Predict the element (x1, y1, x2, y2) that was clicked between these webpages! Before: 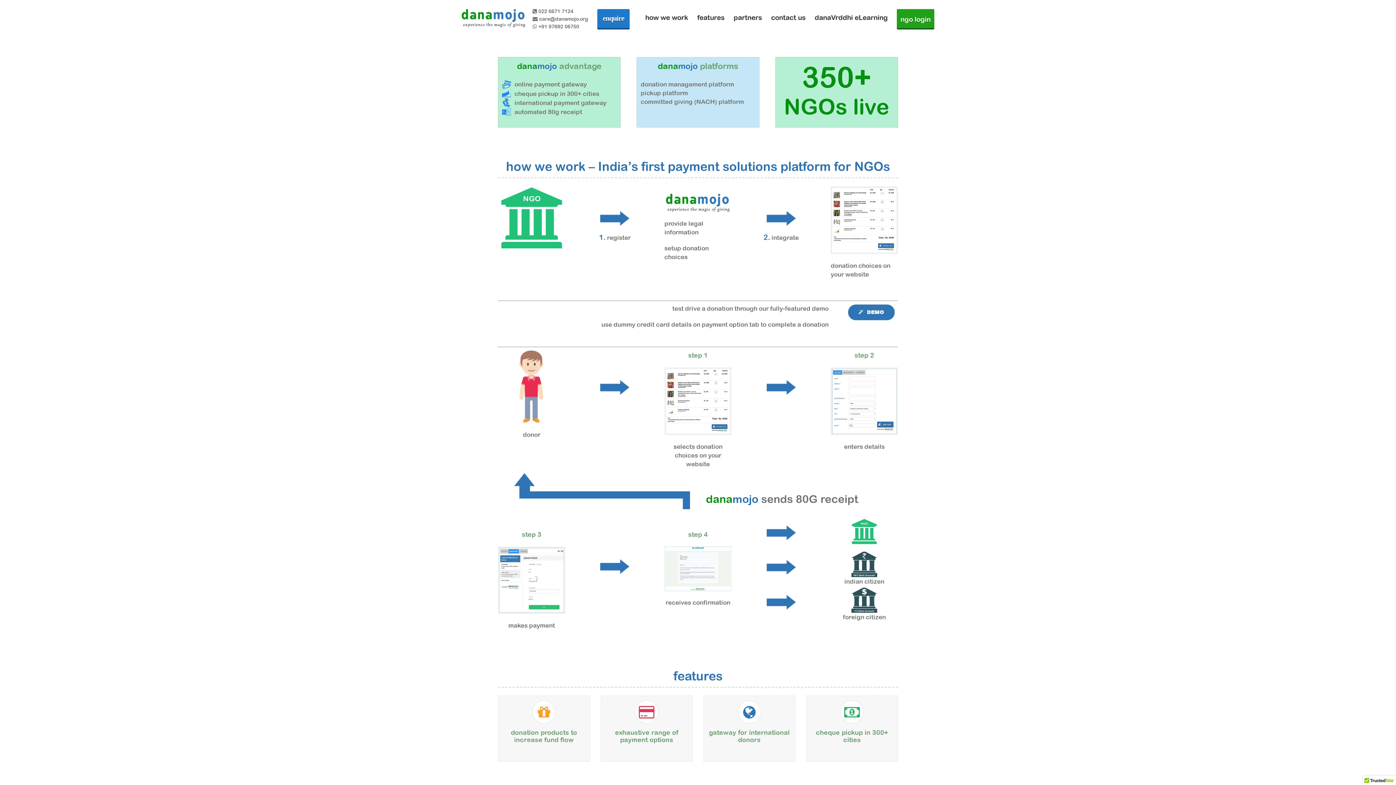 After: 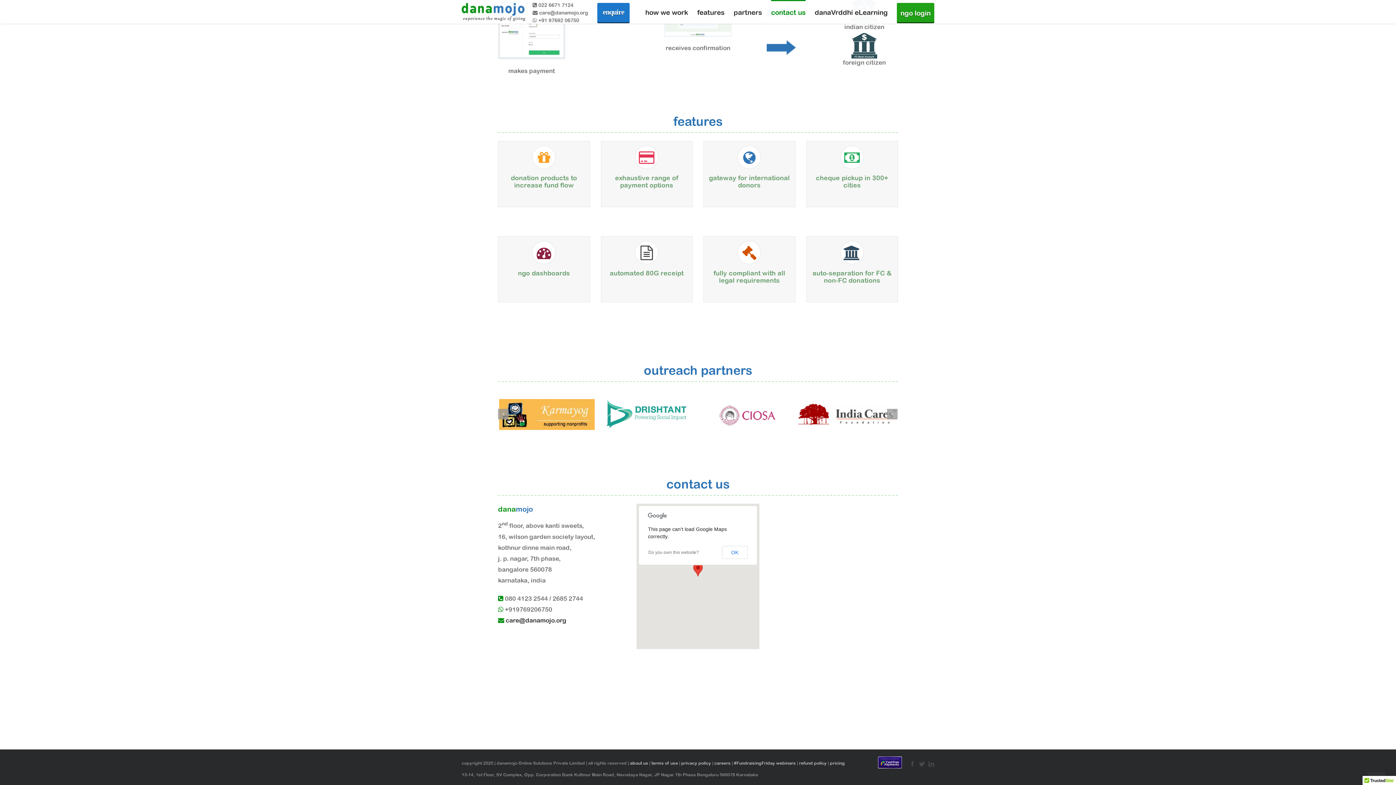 Action: label: contact us bbox: (771, 0, 805, 33)